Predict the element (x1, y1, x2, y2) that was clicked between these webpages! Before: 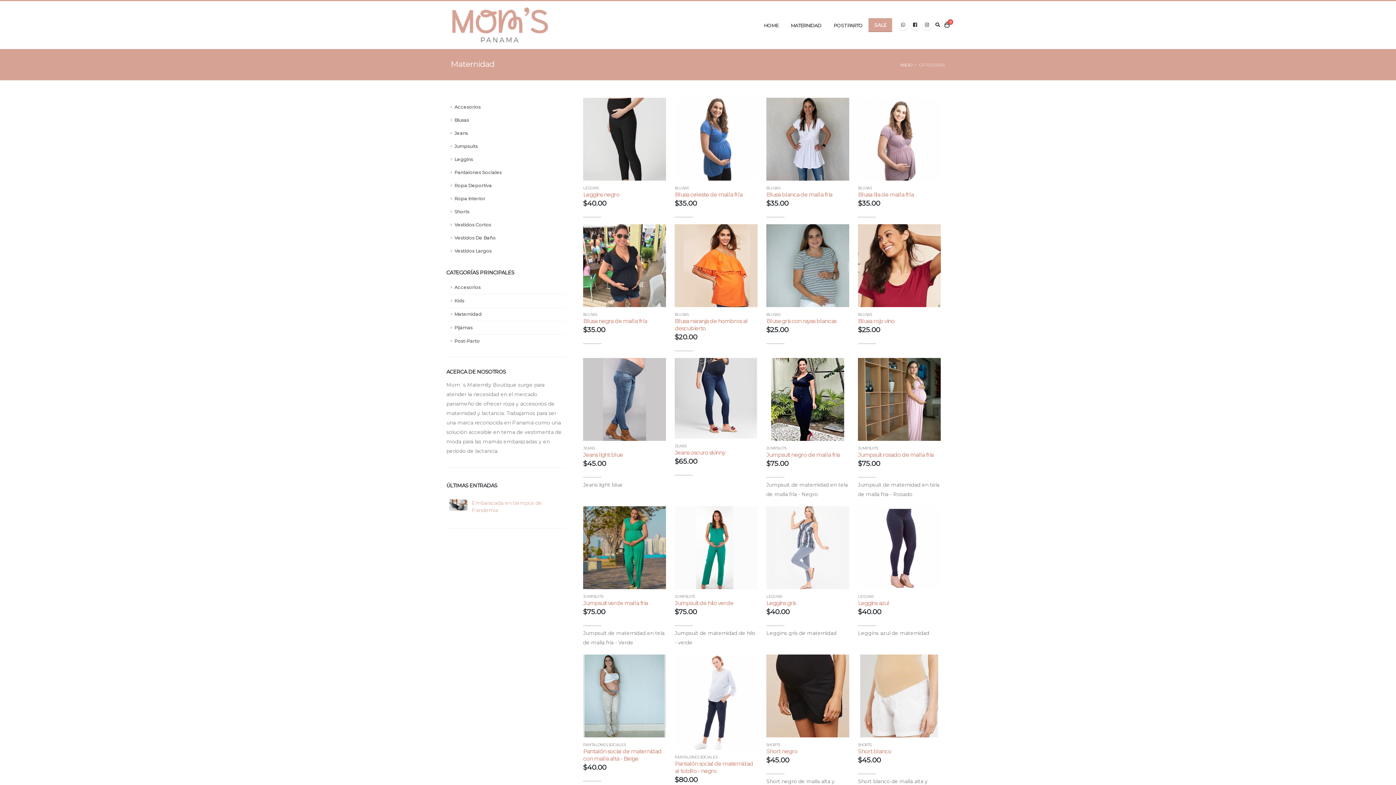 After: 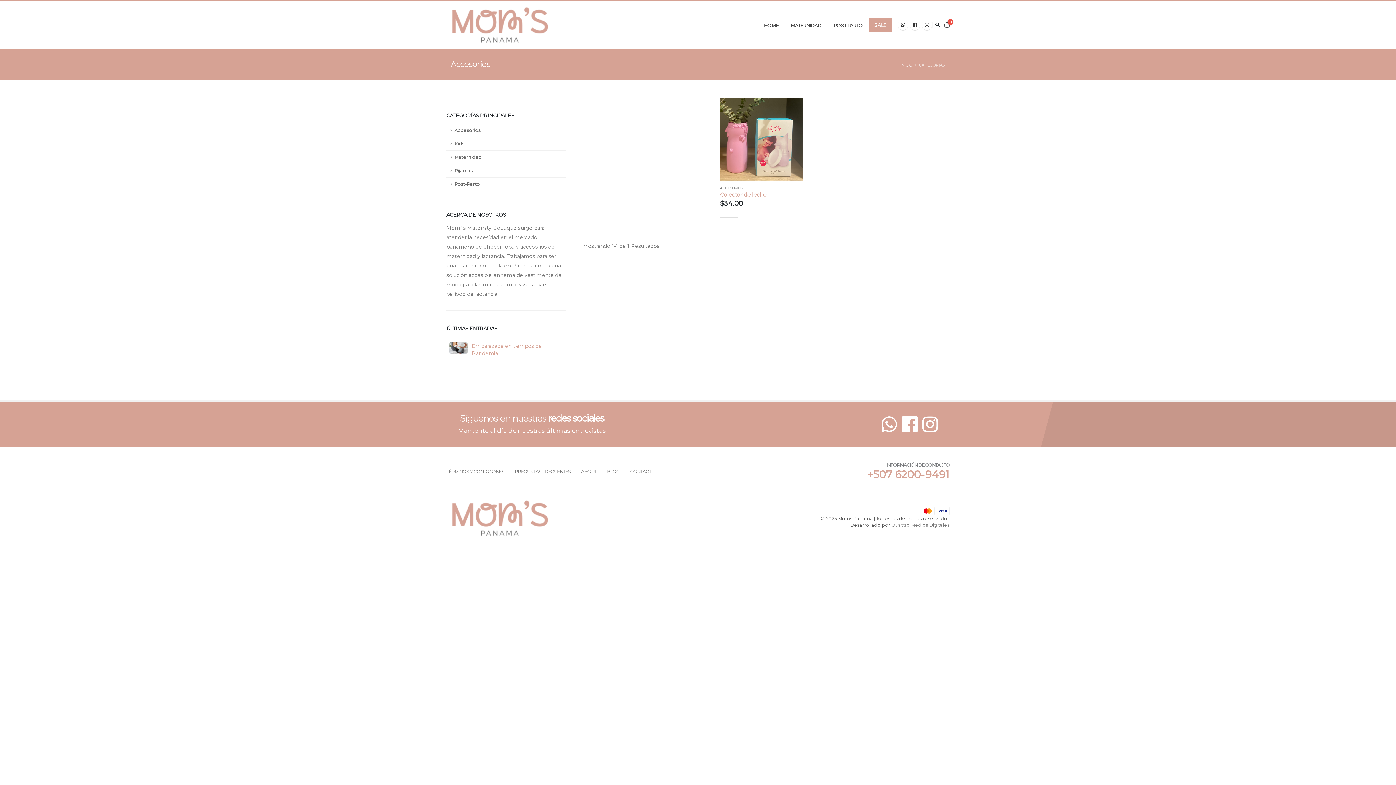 Action: bbox: (446, 100, 565, 113) label: Accesorios